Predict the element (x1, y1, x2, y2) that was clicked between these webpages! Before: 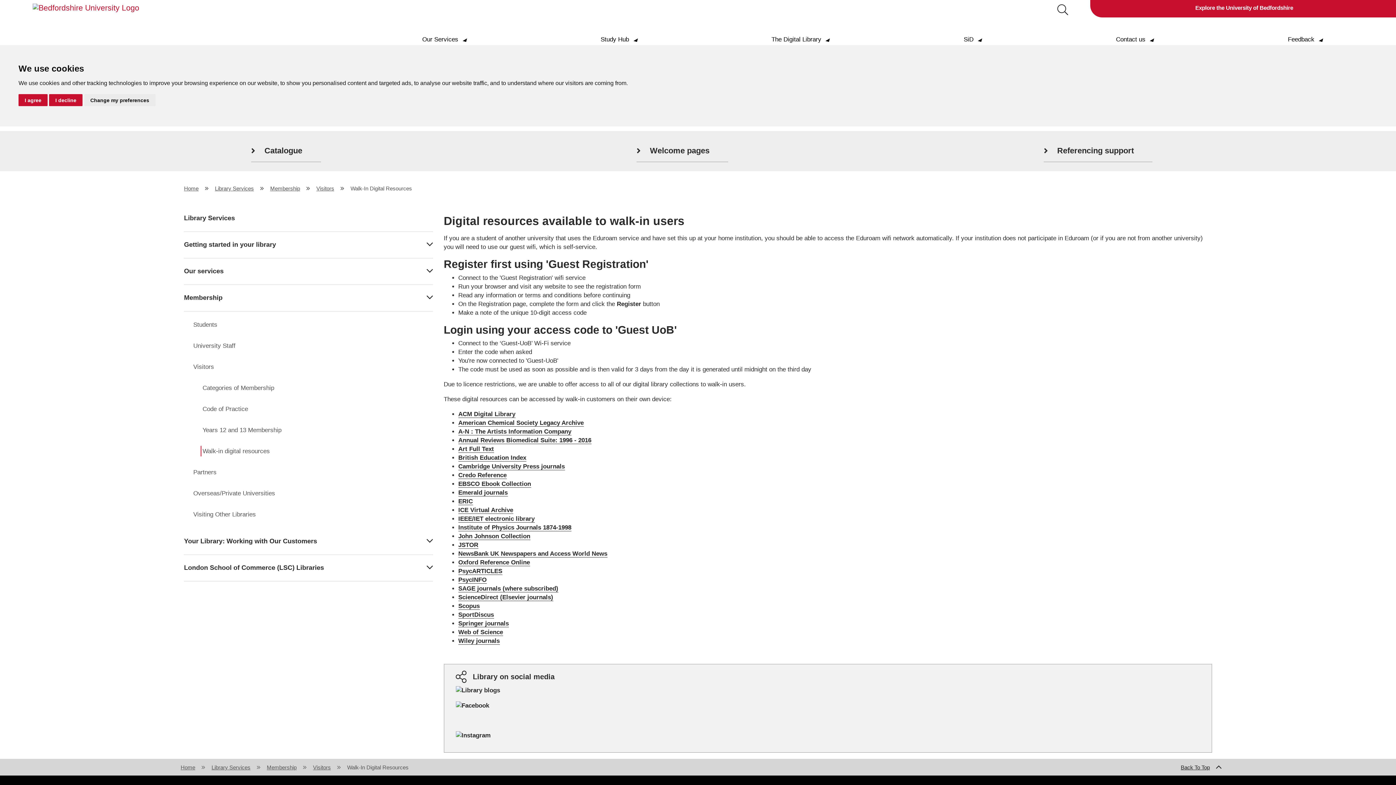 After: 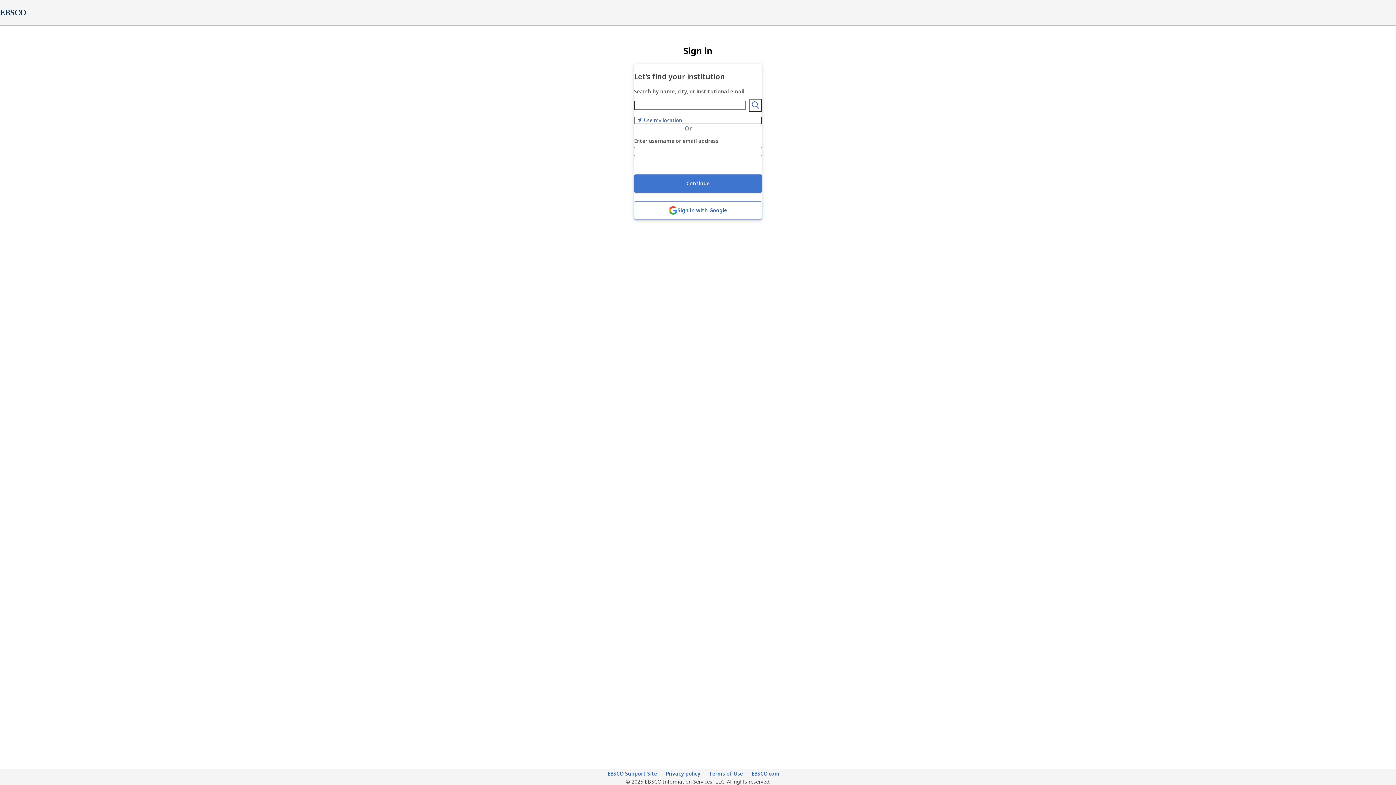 Action: label: Art Full Text bbox: (458, 445, 494, 453)